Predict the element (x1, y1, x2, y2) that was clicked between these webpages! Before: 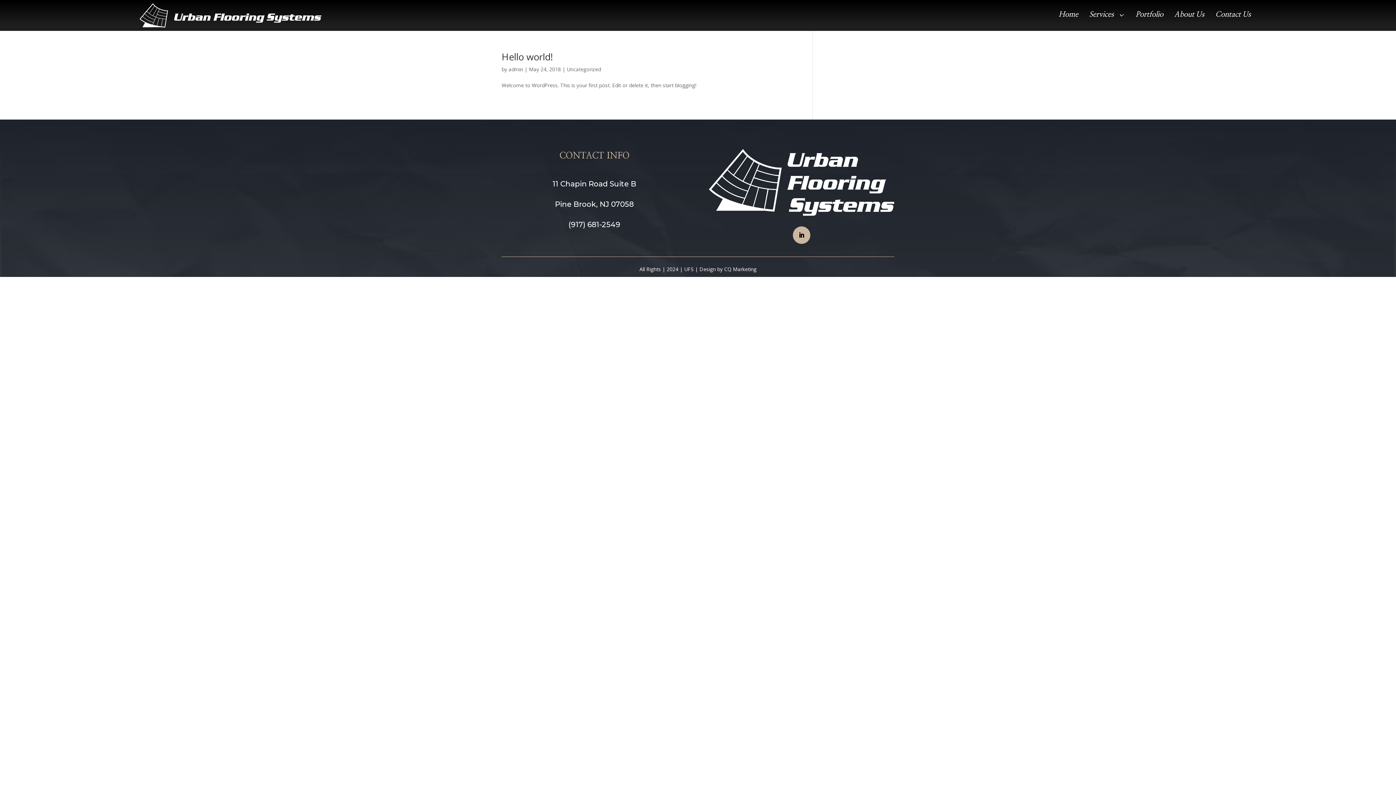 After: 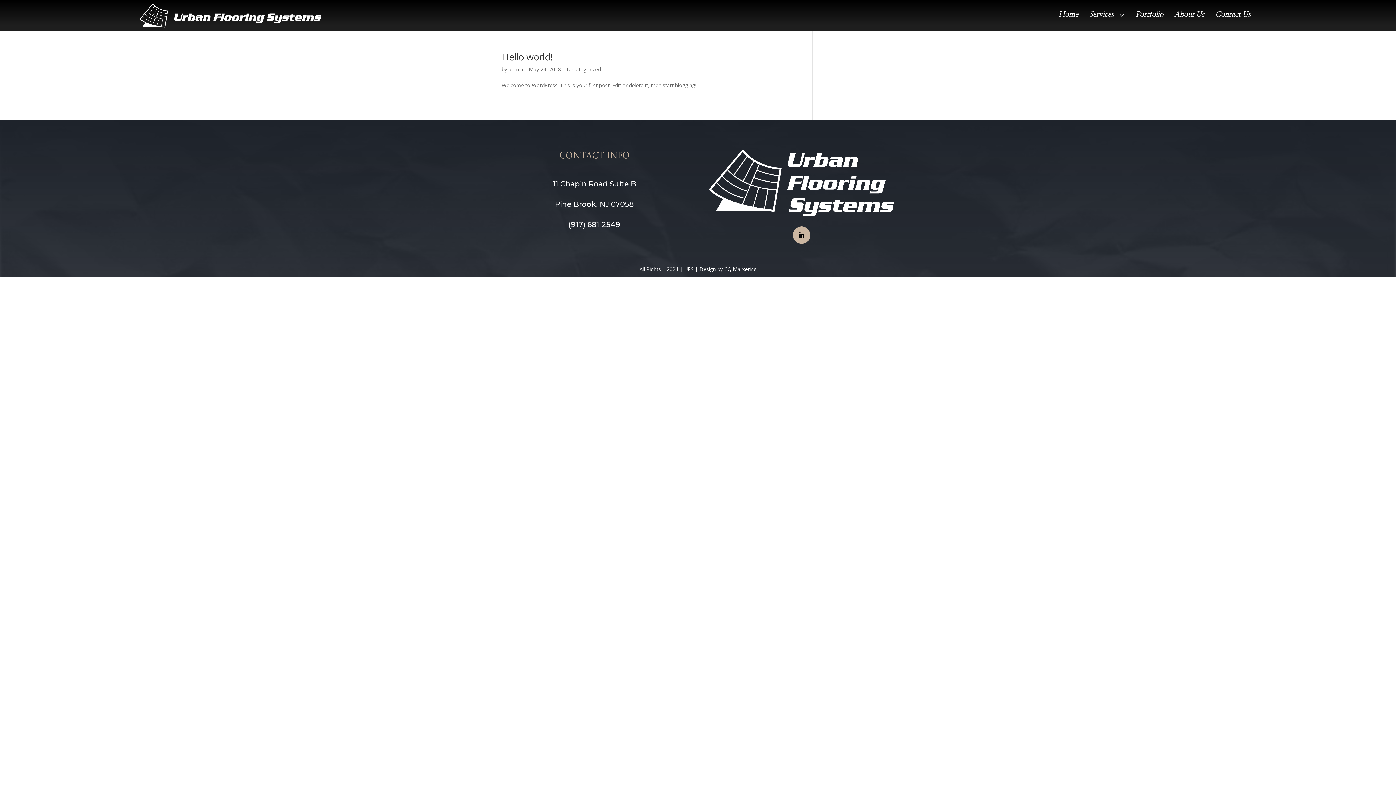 Action: bbox: (508, 65, 523, 72) label: admin